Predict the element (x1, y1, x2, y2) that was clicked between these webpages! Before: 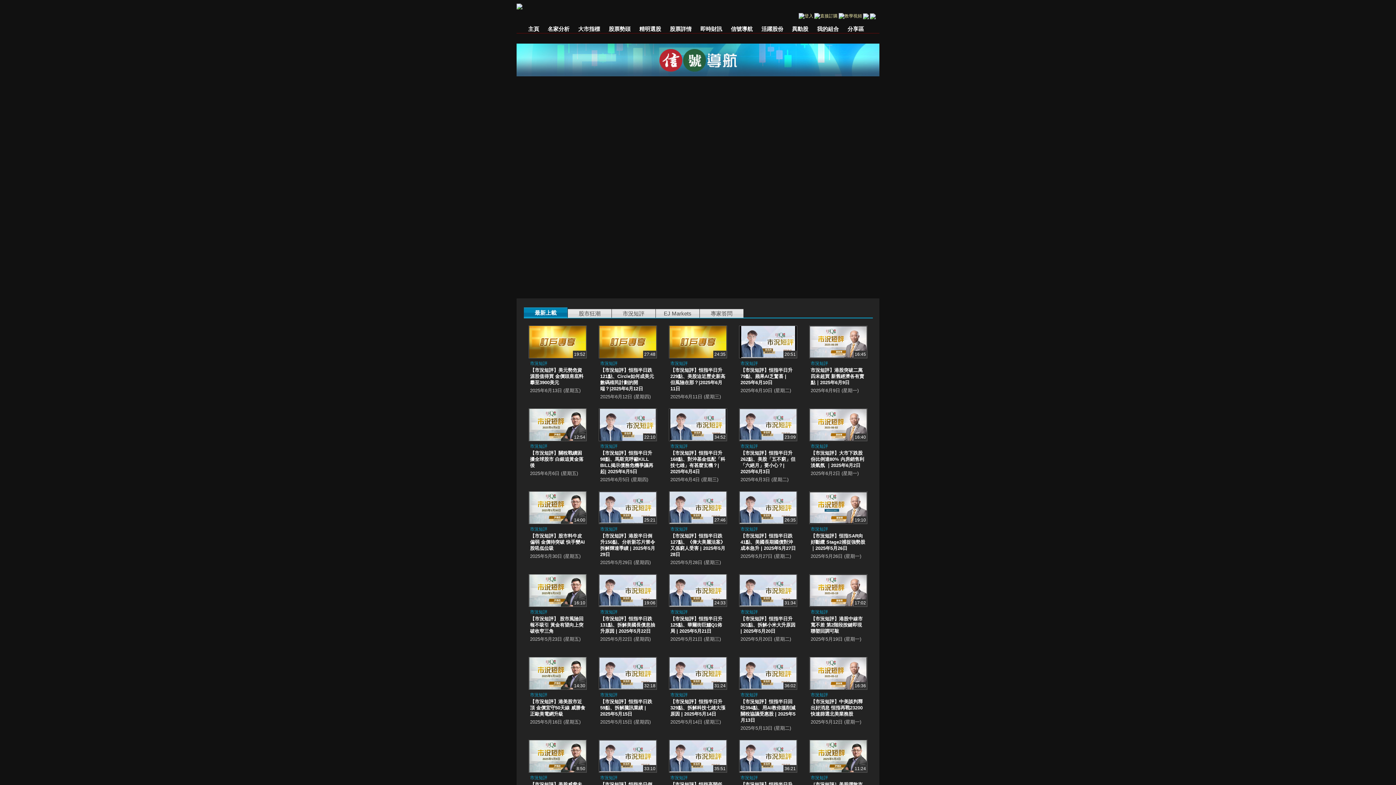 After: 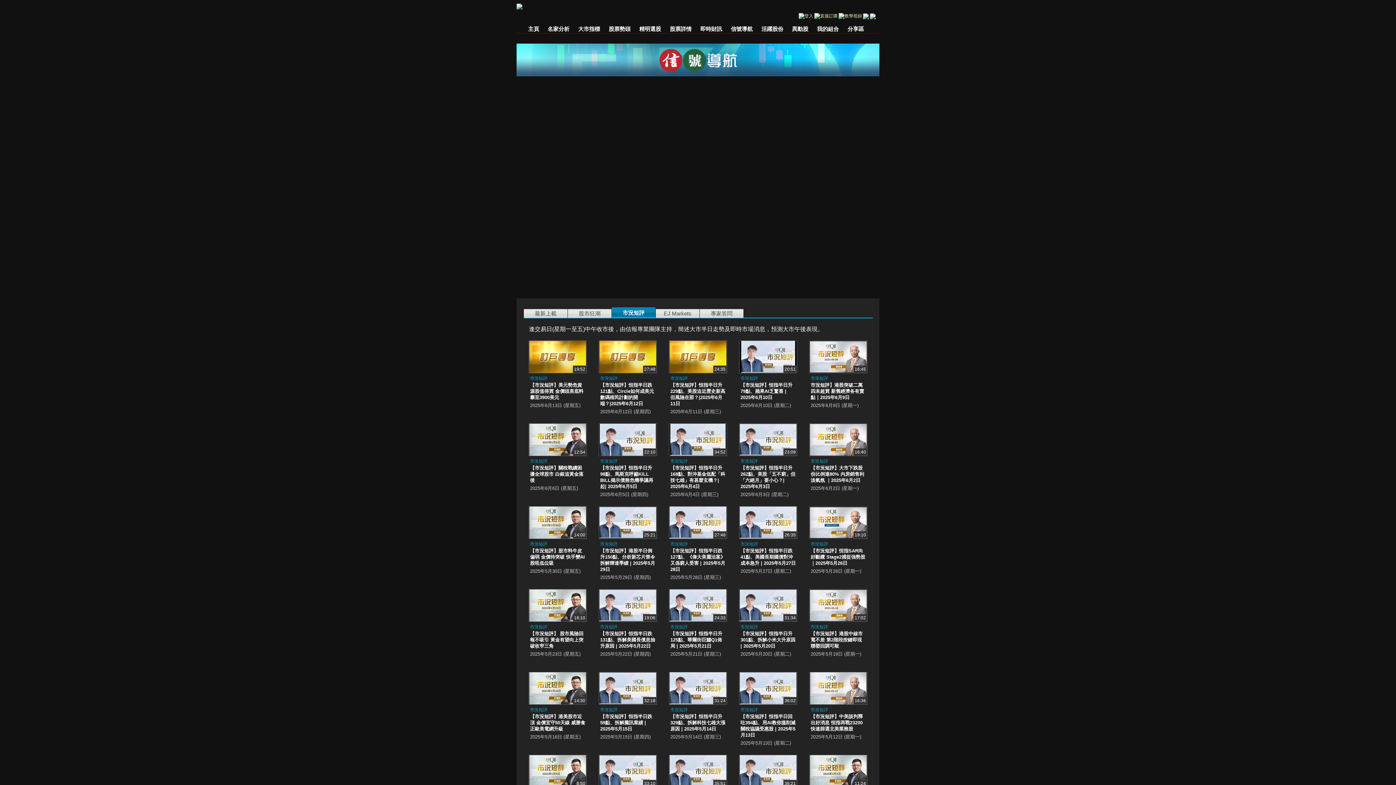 Action: bbox: (612, 307, 655, 318) label: 市況短評